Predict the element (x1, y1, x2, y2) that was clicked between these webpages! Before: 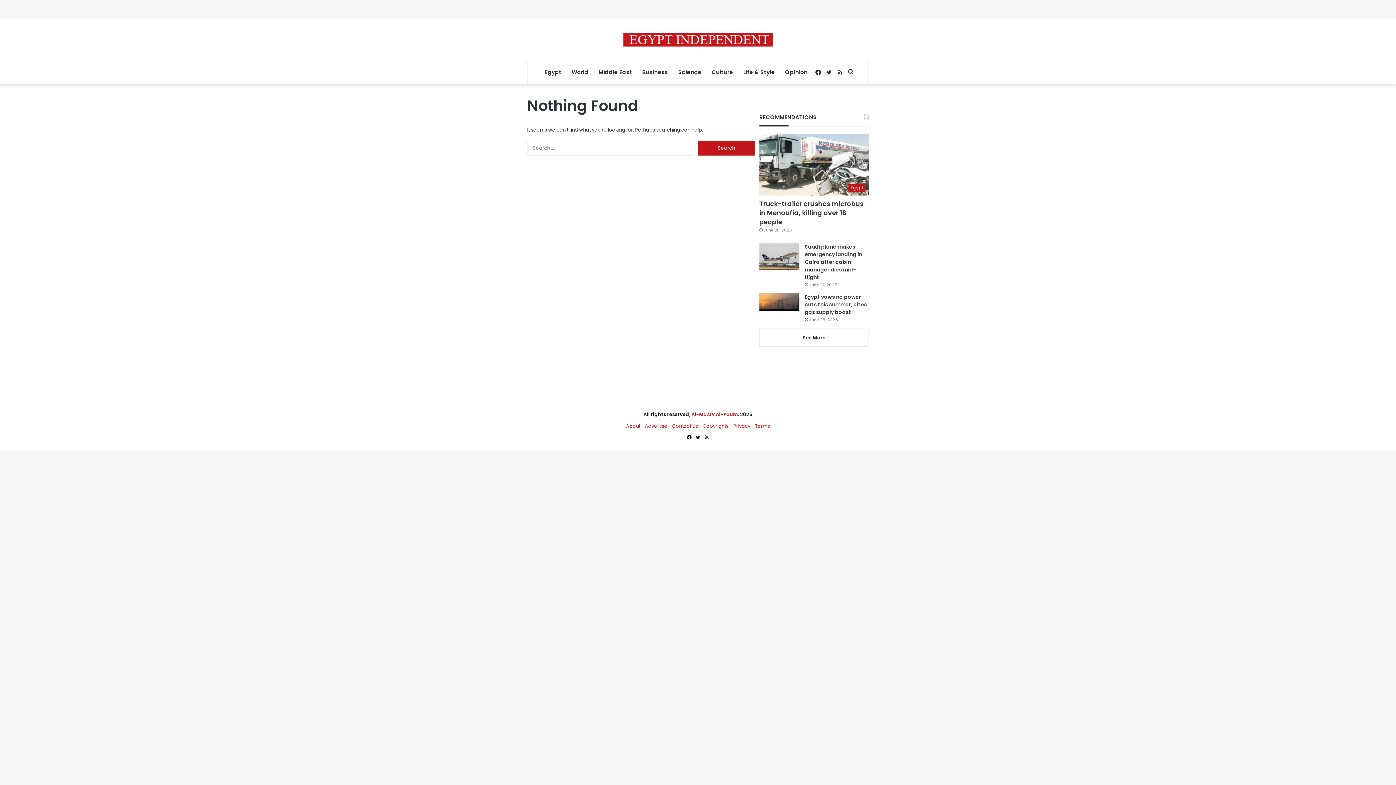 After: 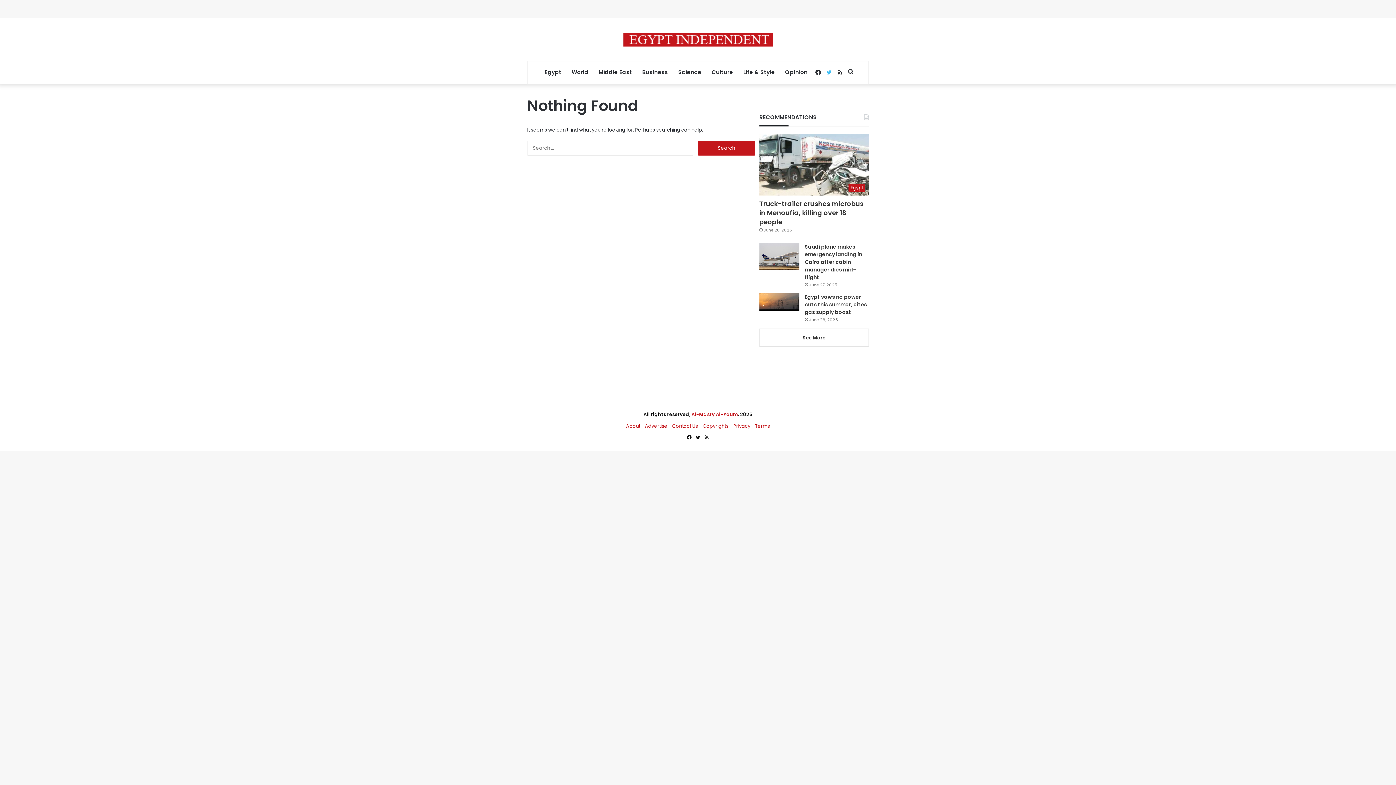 Action: label: Twitter bbox: (823, 61, 834, 84)